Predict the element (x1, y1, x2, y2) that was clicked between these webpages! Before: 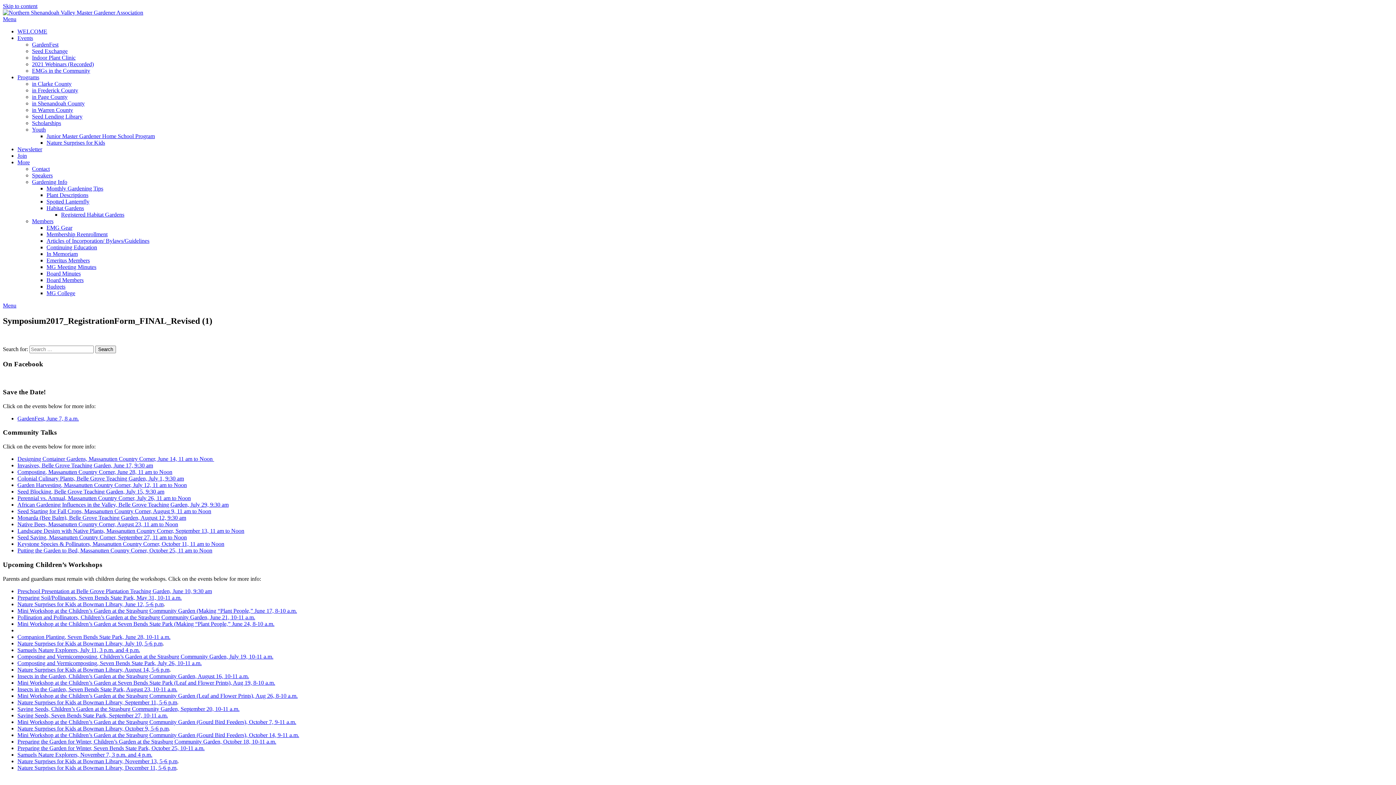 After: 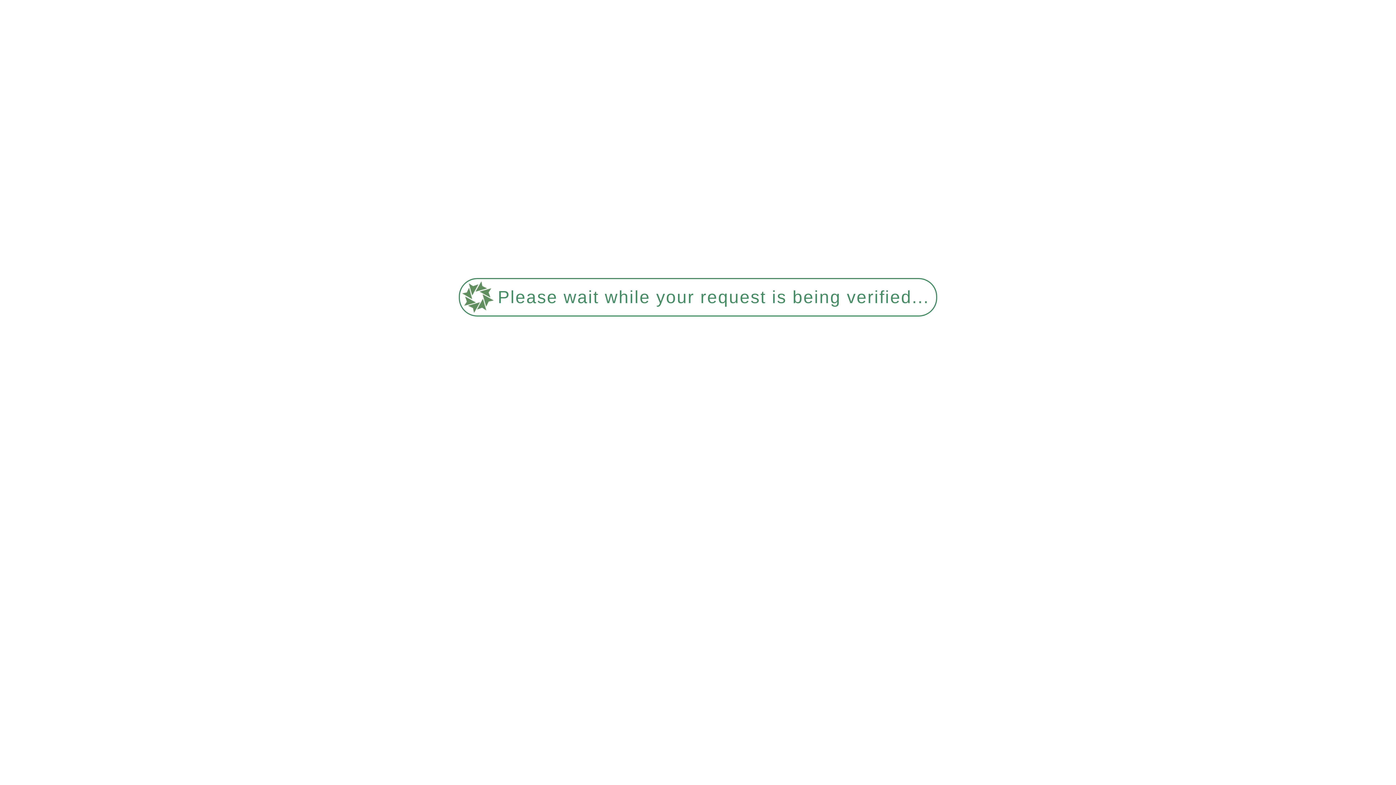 Action: label: Seed Starting for Fall Crops, Massanutten Country Corner, August 9, 11 am to Noon bbox: (17, 508, 211, 514)